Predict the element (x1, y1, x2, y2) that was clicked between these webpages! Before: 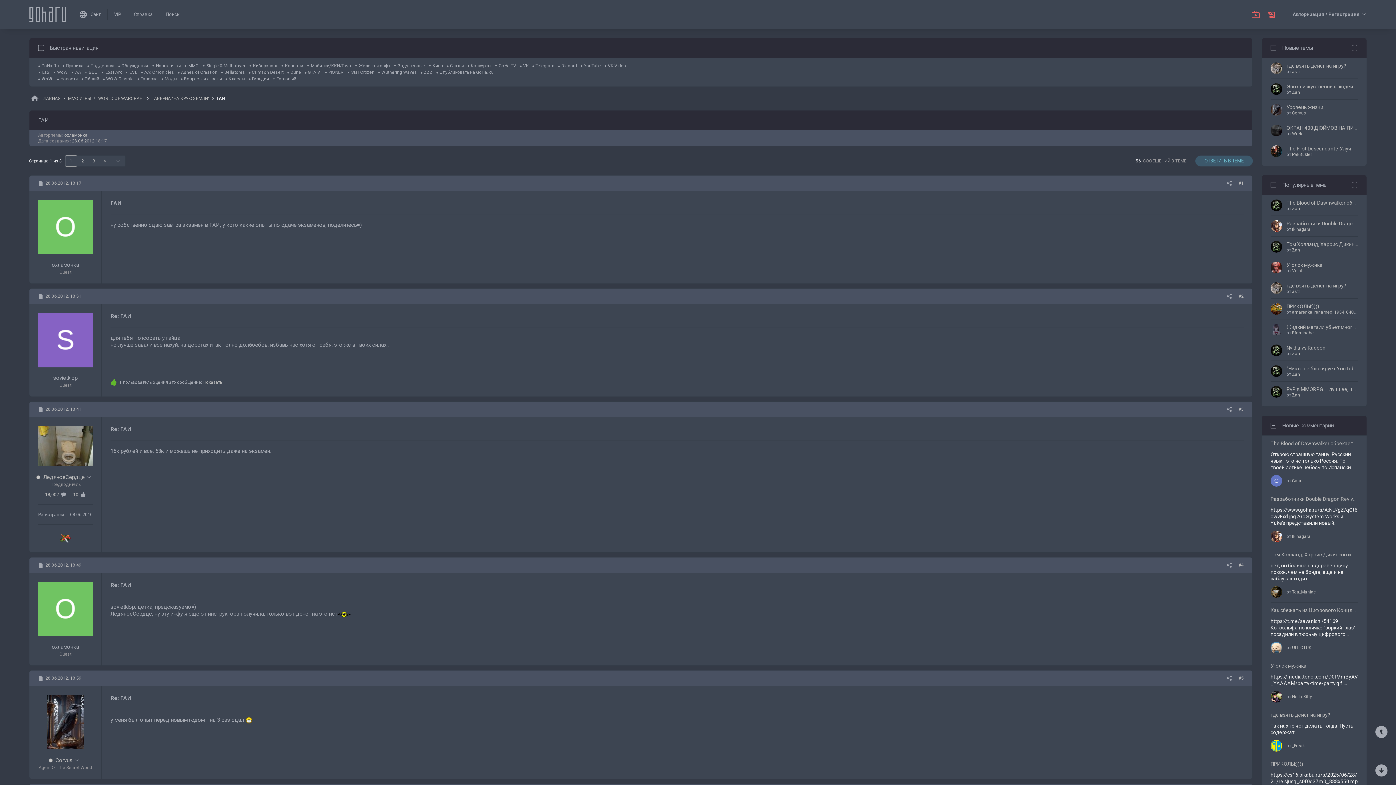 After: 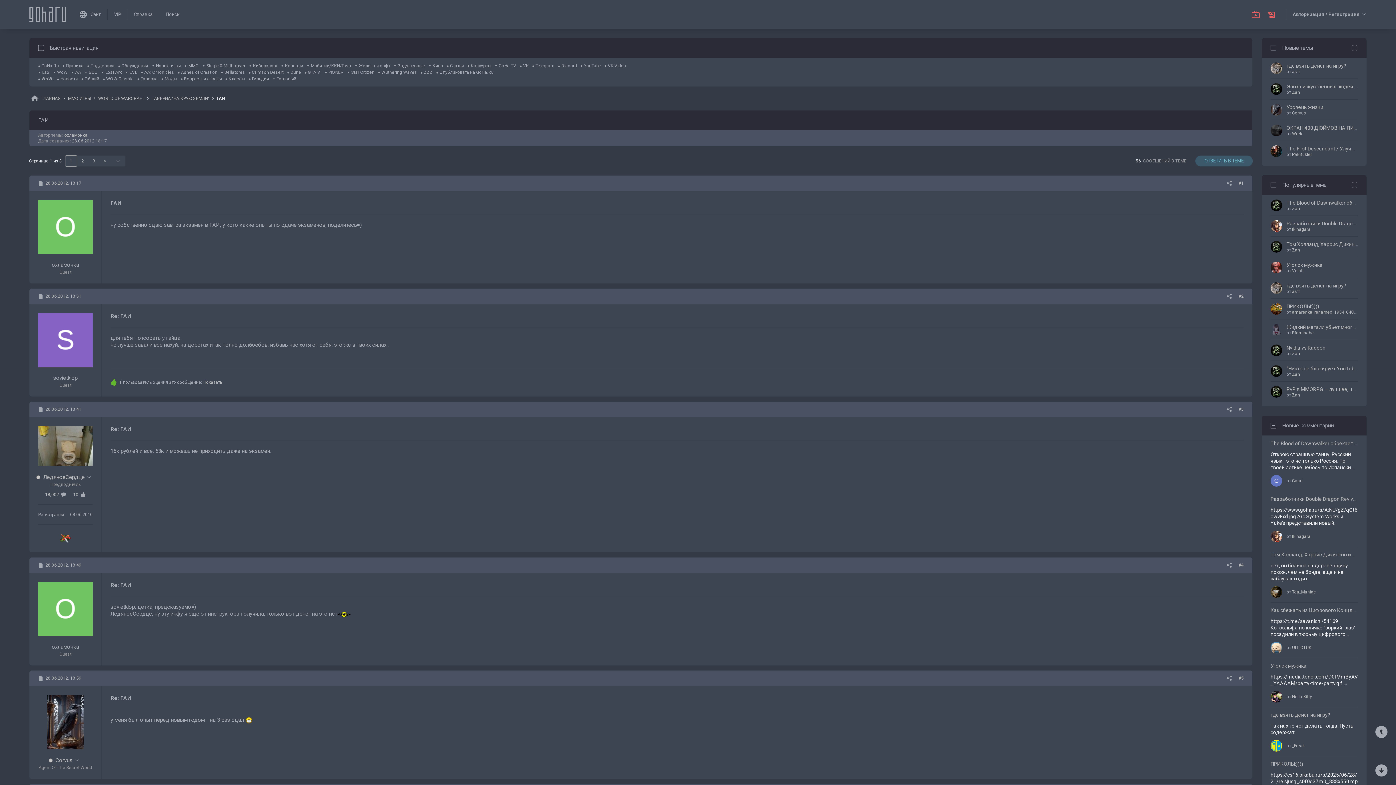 Action: bbox: (38, 63, 58, 68) label: GoHa.Ru